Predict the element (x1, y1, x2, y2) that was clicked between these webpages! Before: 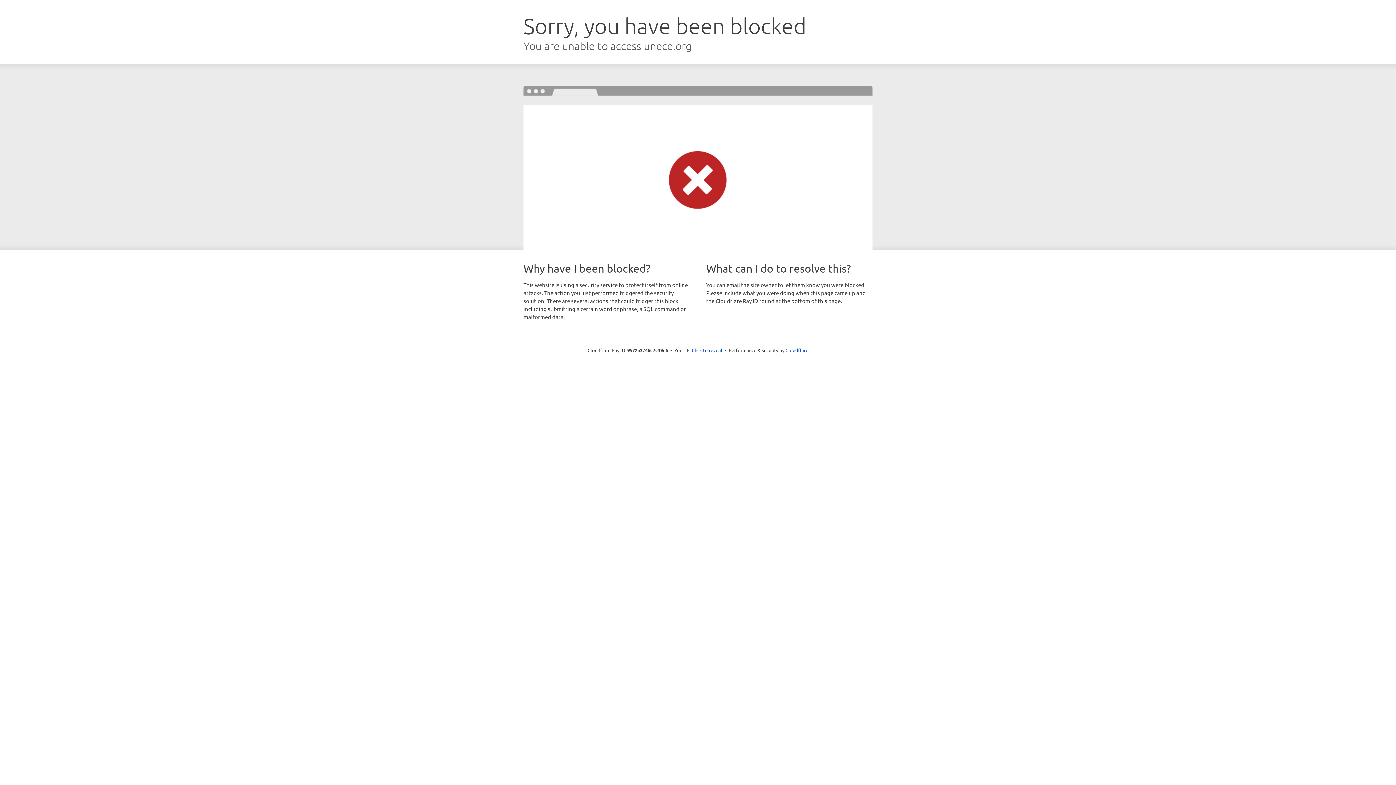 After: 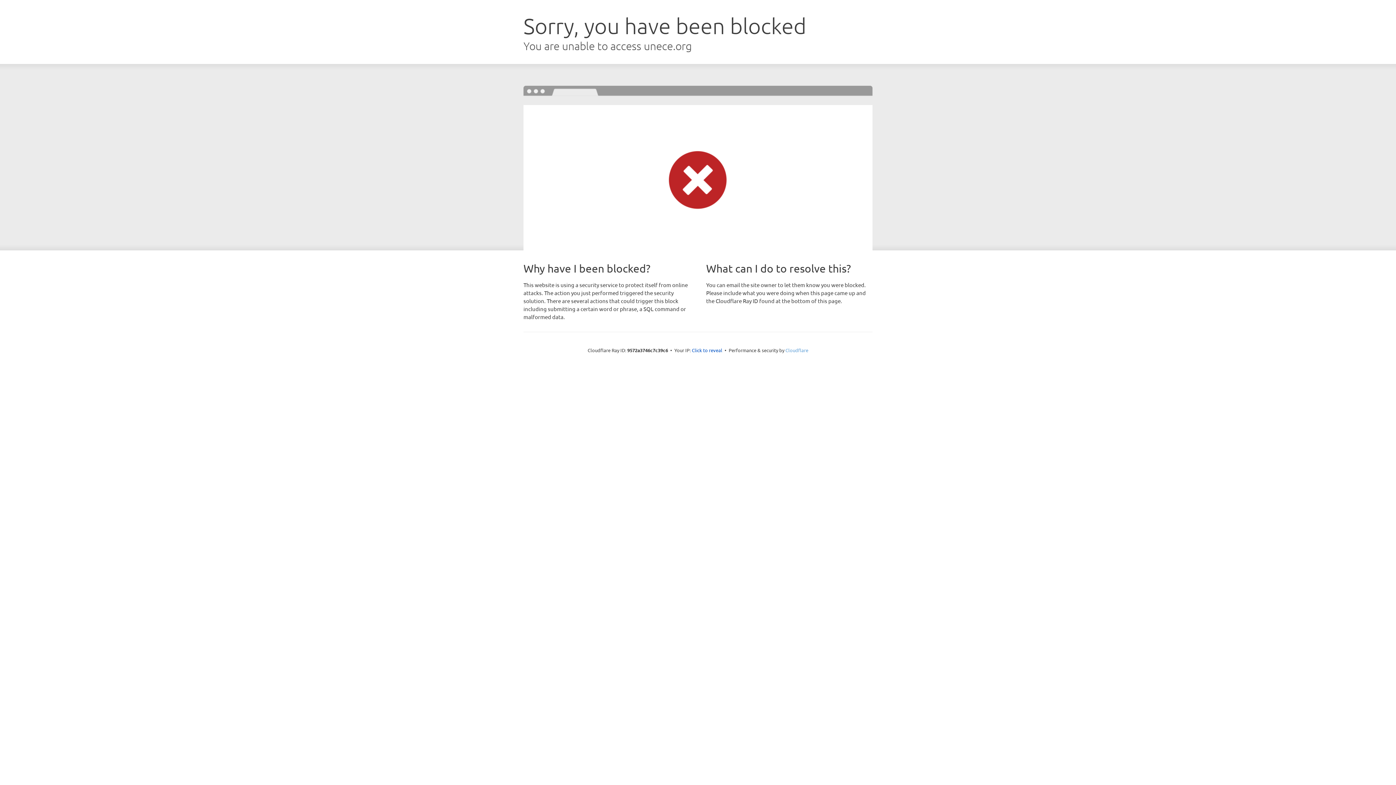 Action: label: Cloudflare bbox: (785, 347, 808, 353)